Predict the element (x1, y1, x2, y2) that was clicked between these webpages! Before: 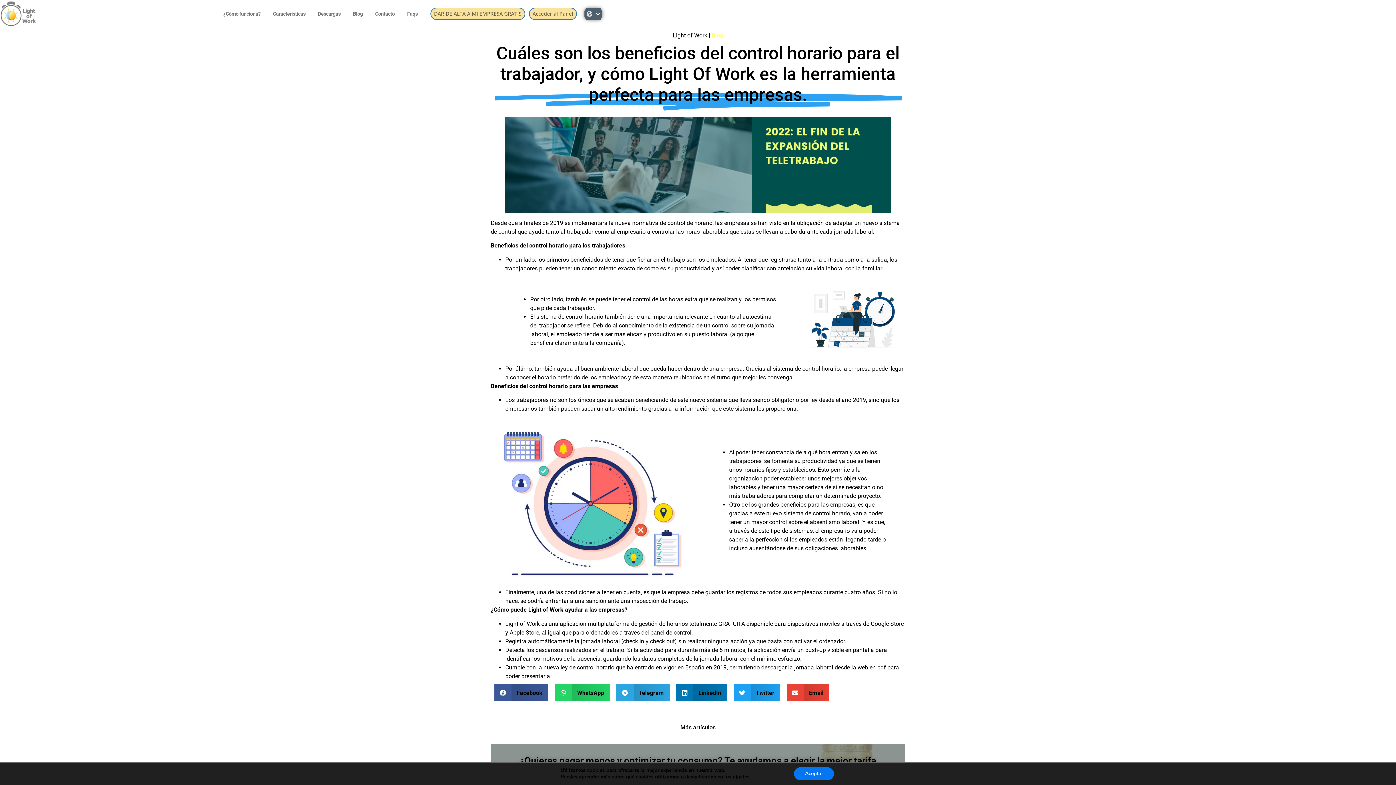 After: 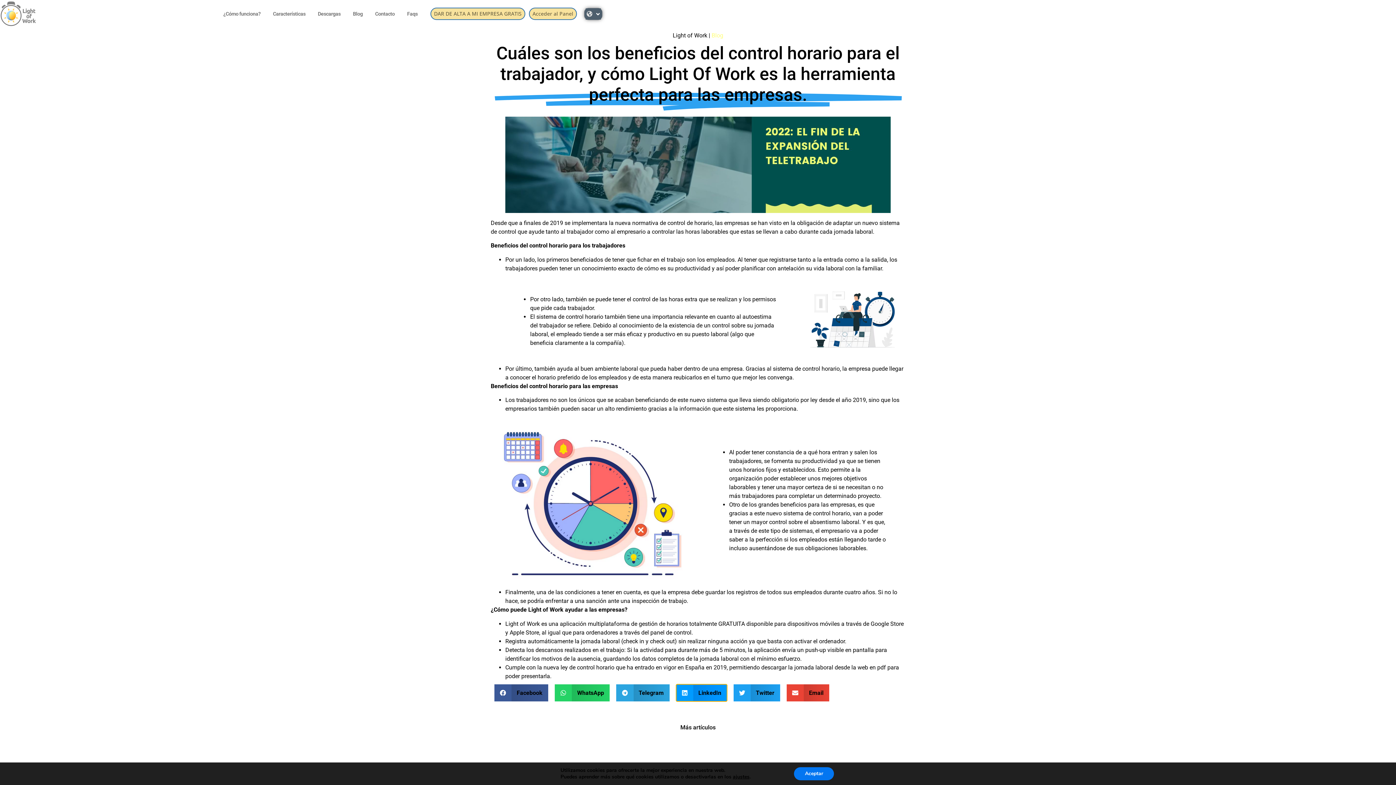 Action: bbox: (676, 684, 727, 701) label: Share on linkedin